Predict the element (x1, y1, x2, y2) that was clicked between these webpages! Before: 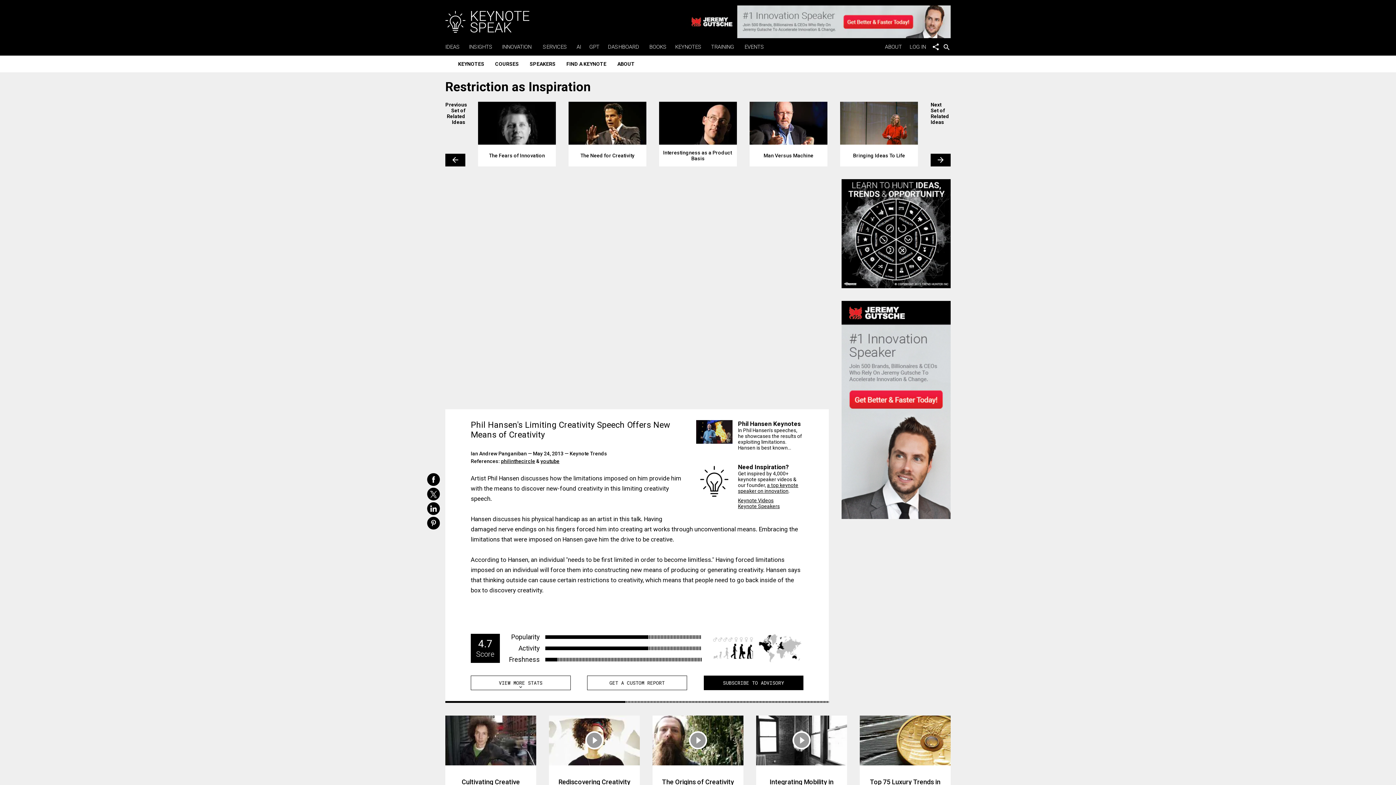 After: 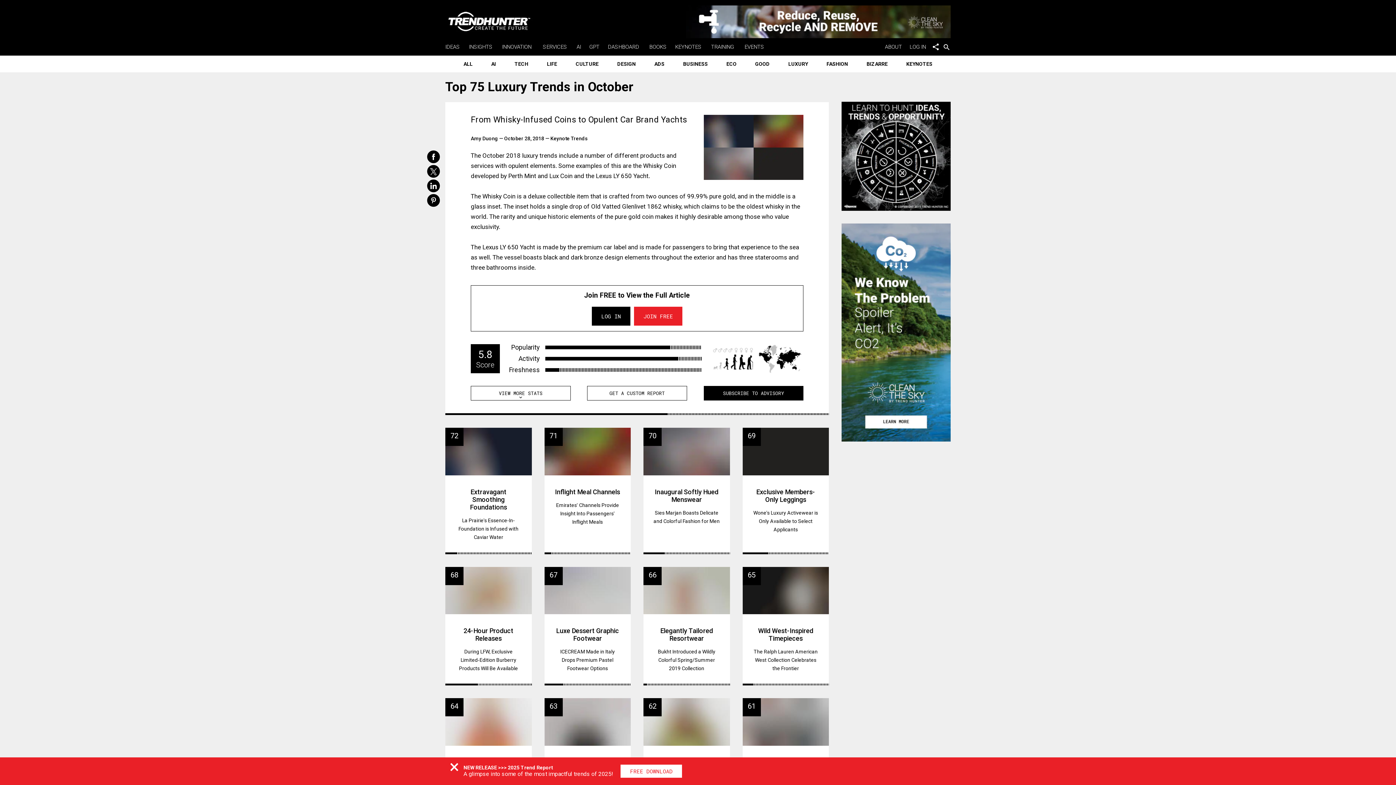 Action: bbox: (860, 715, 950, 837) label: Top 75 Luxury Trends in October
From Whisky-Infused Coins to Opulent Car Brand Yachts
 